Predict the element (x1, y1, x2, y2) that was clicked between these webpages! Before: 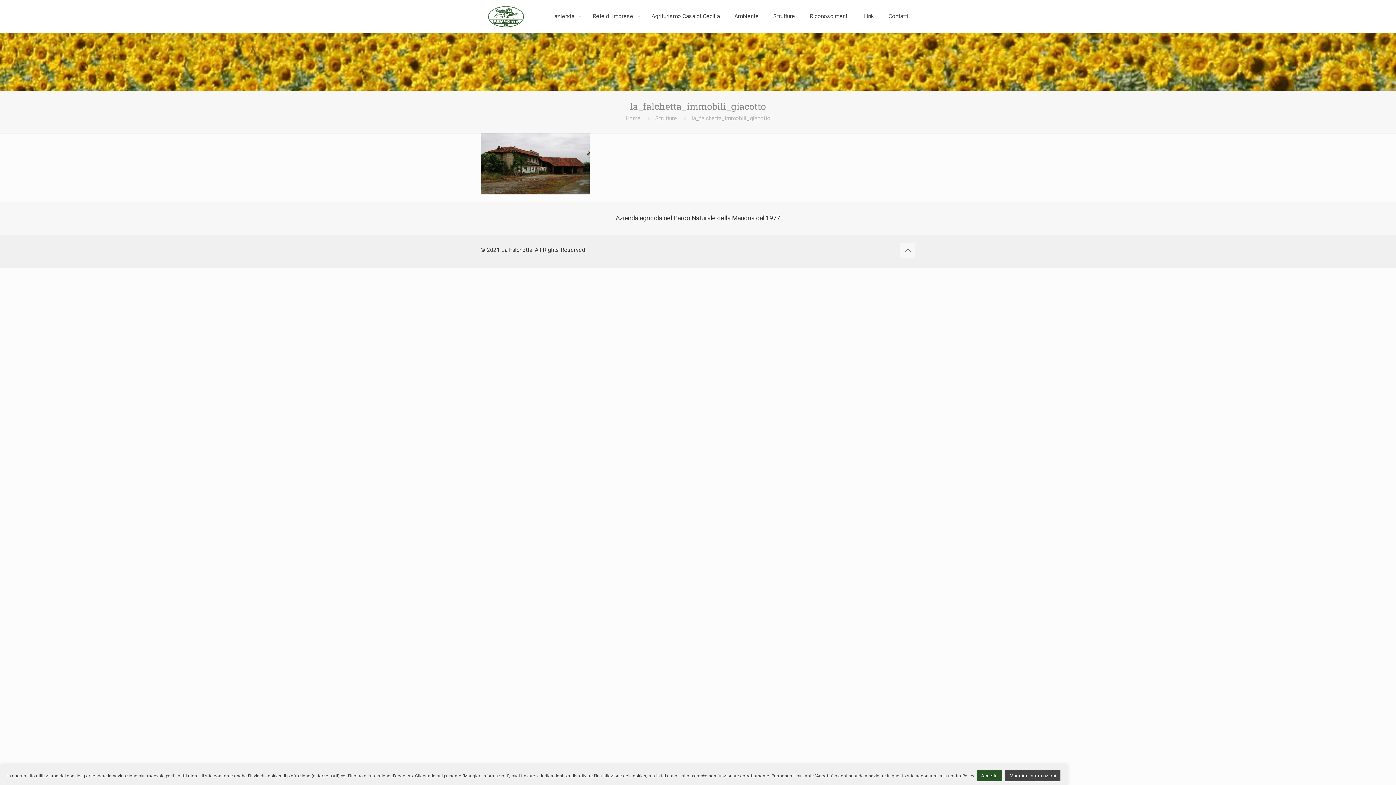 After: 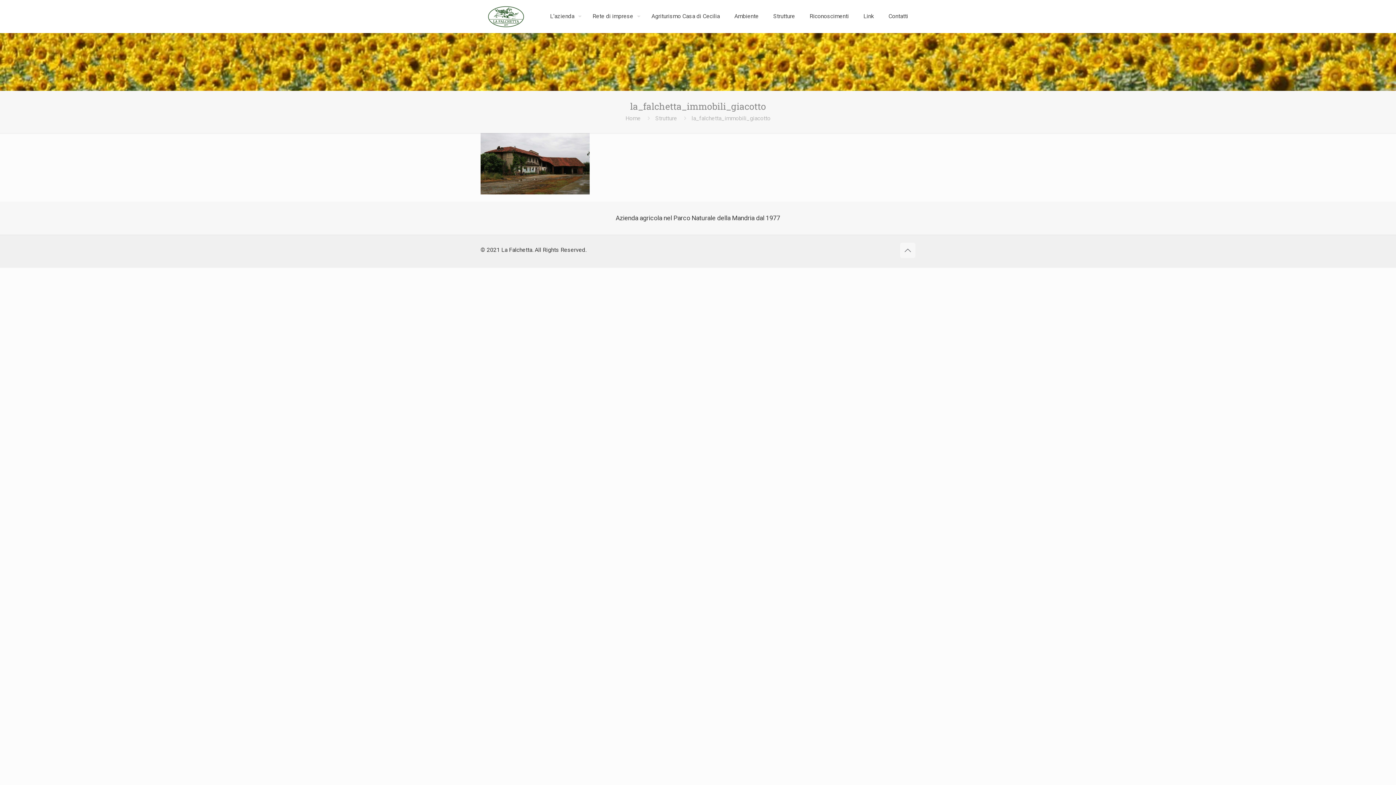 Action: label: Accetto bbox: (977, 770, 1002, 781)